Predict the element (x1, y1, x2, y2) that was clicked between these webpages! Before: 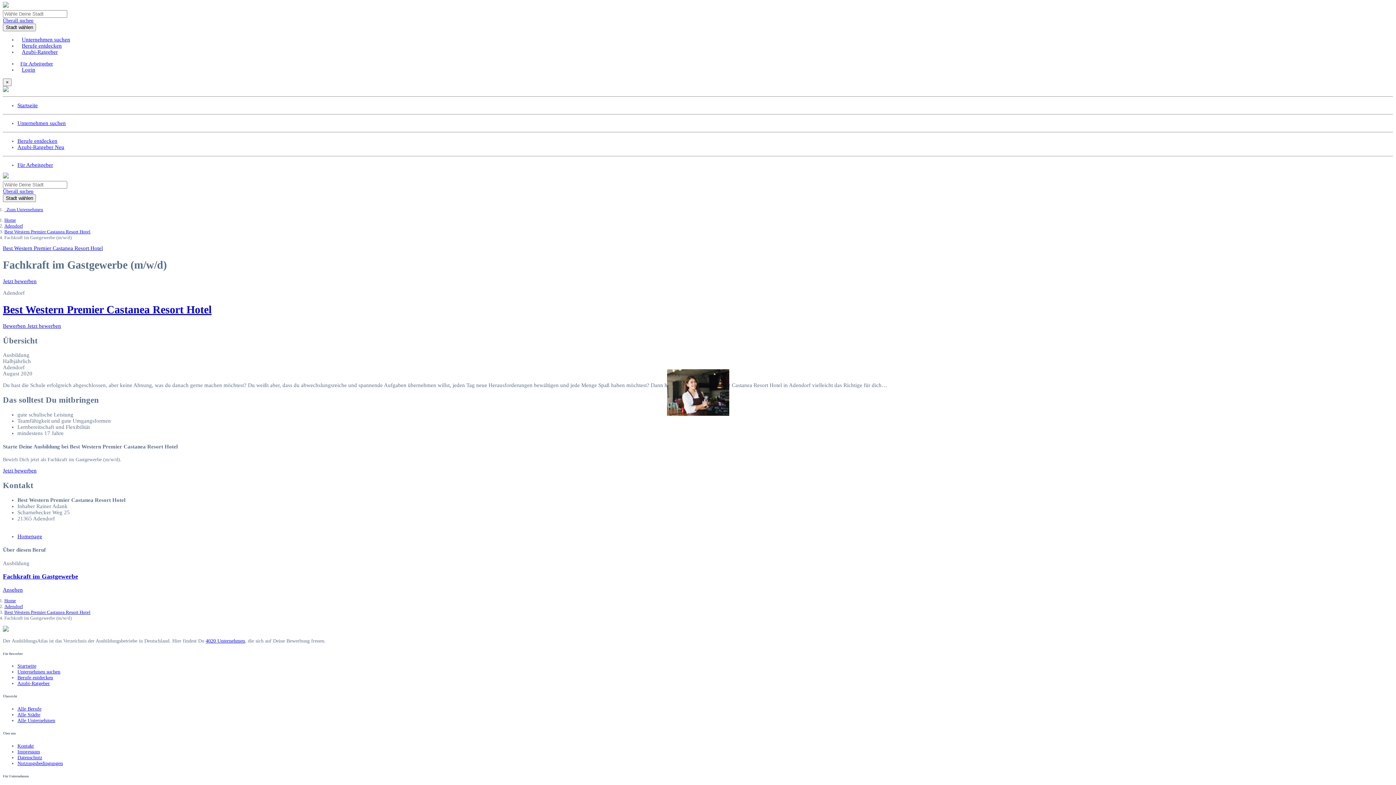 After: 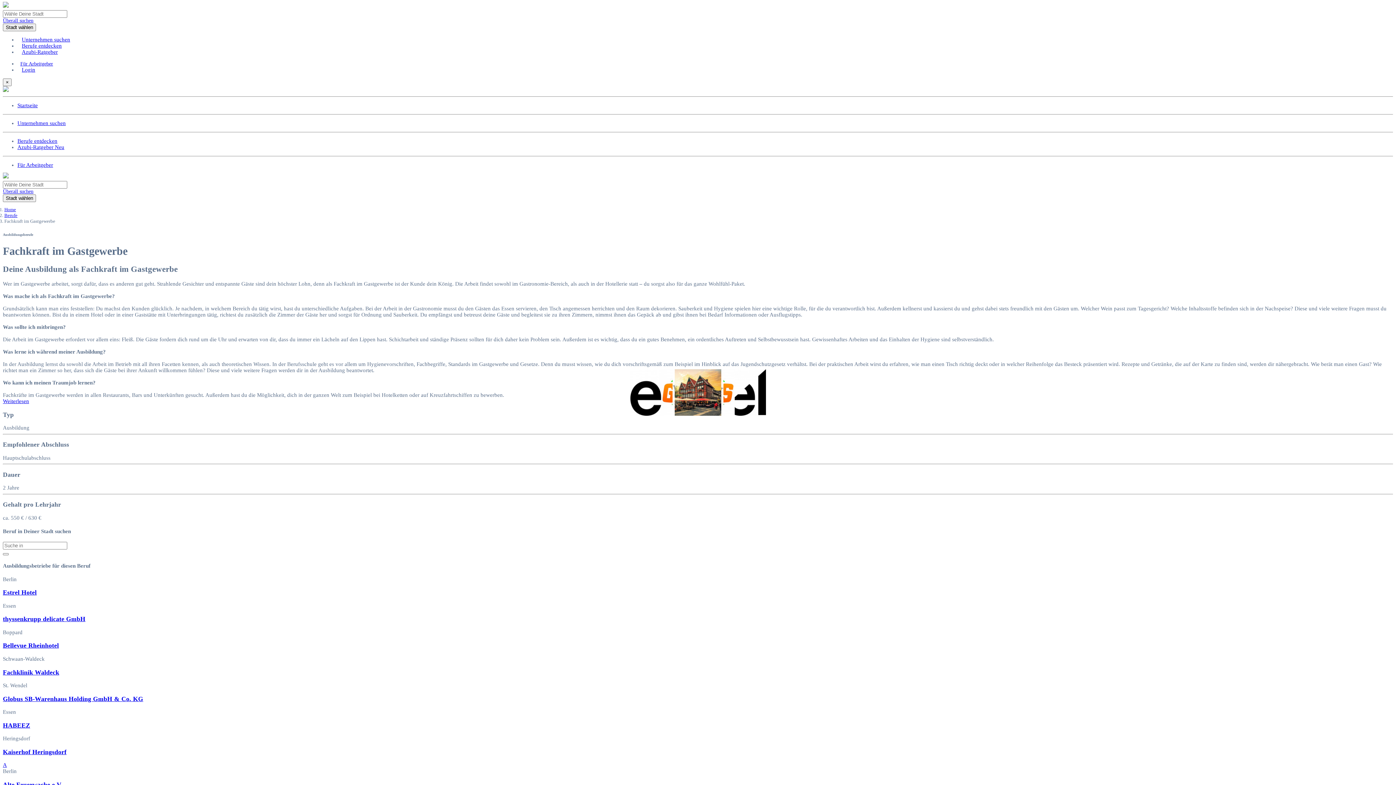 Action: bbox: (2, 573, 78, 580) label: Fachkraft im Gastgewerbe